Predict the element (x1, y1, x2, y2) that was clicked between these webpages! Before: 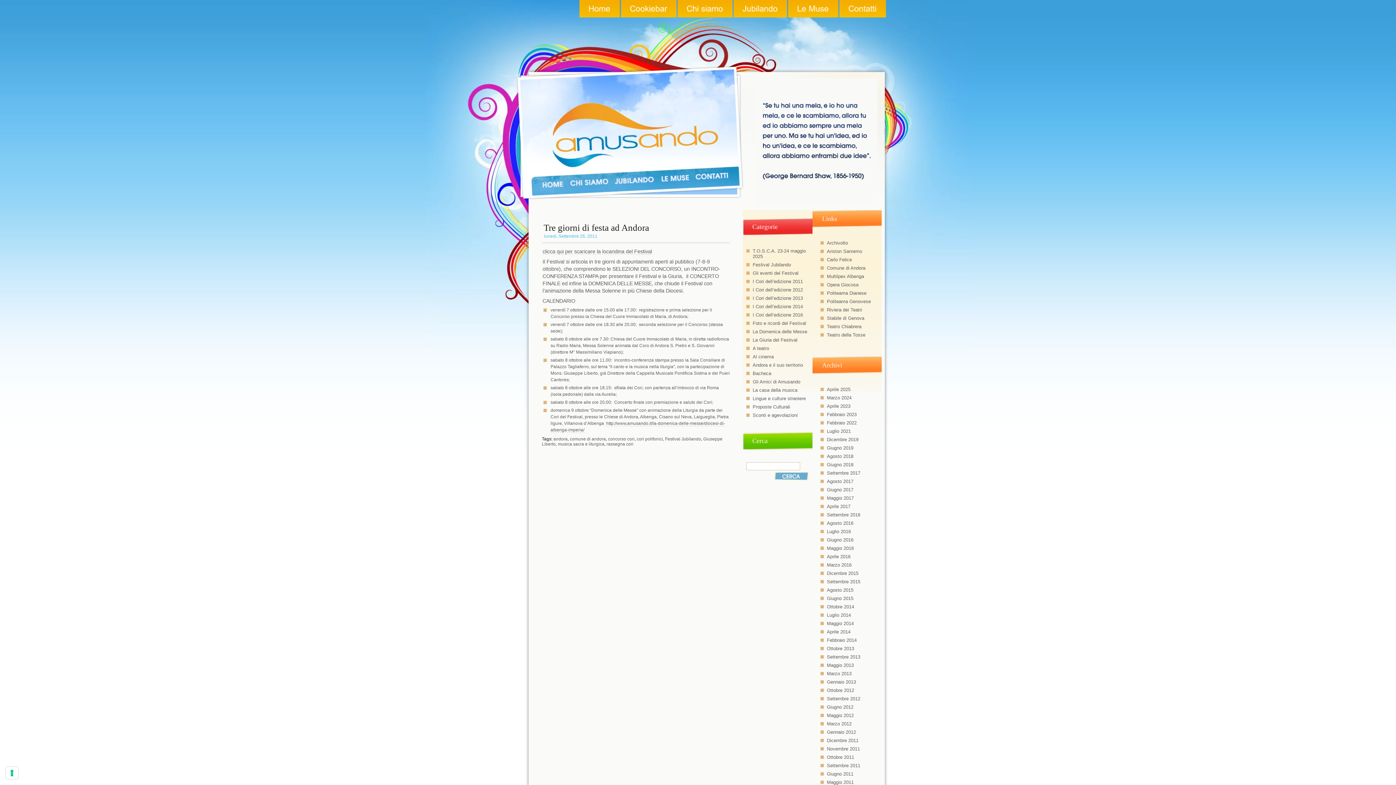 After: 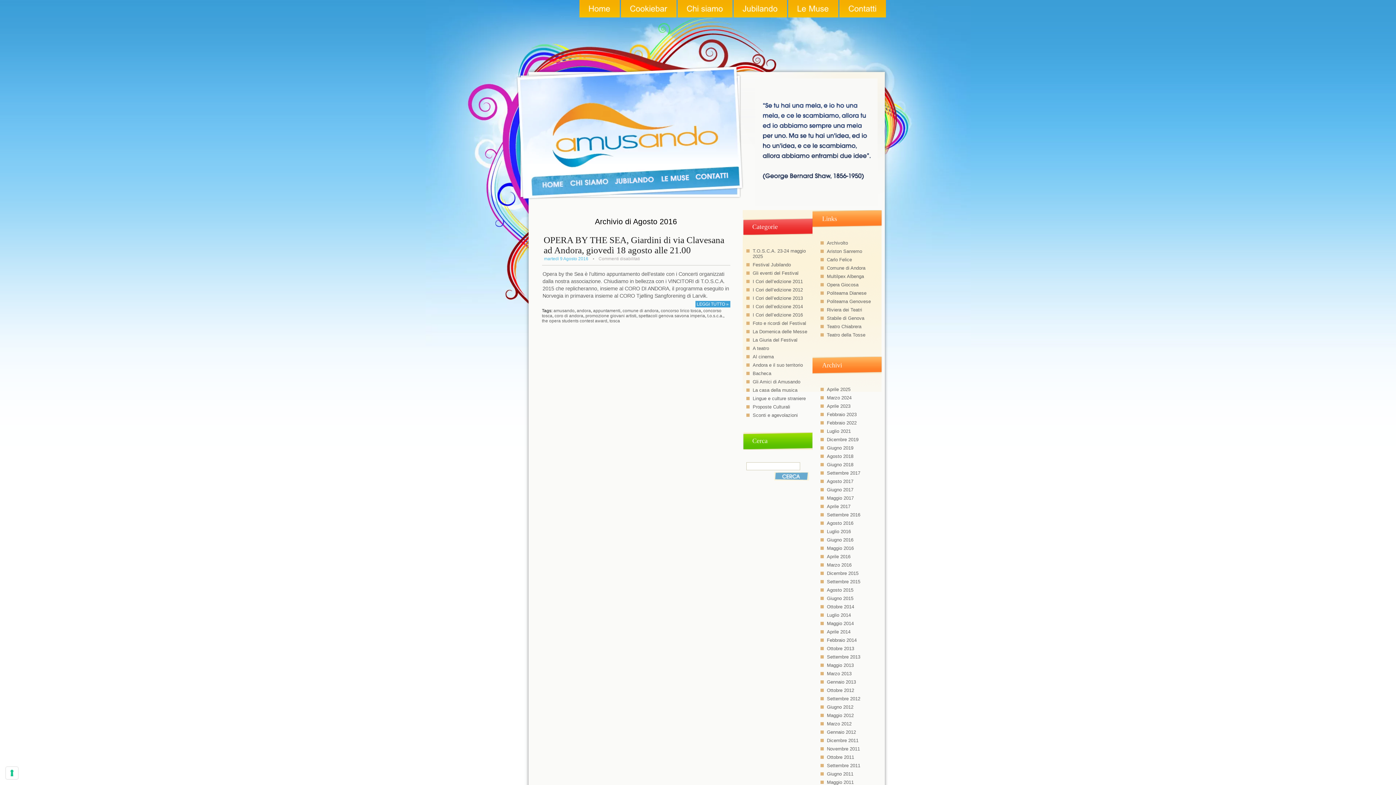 Action: bbox: (827, 520, 853, 526) label: Agosto 2016